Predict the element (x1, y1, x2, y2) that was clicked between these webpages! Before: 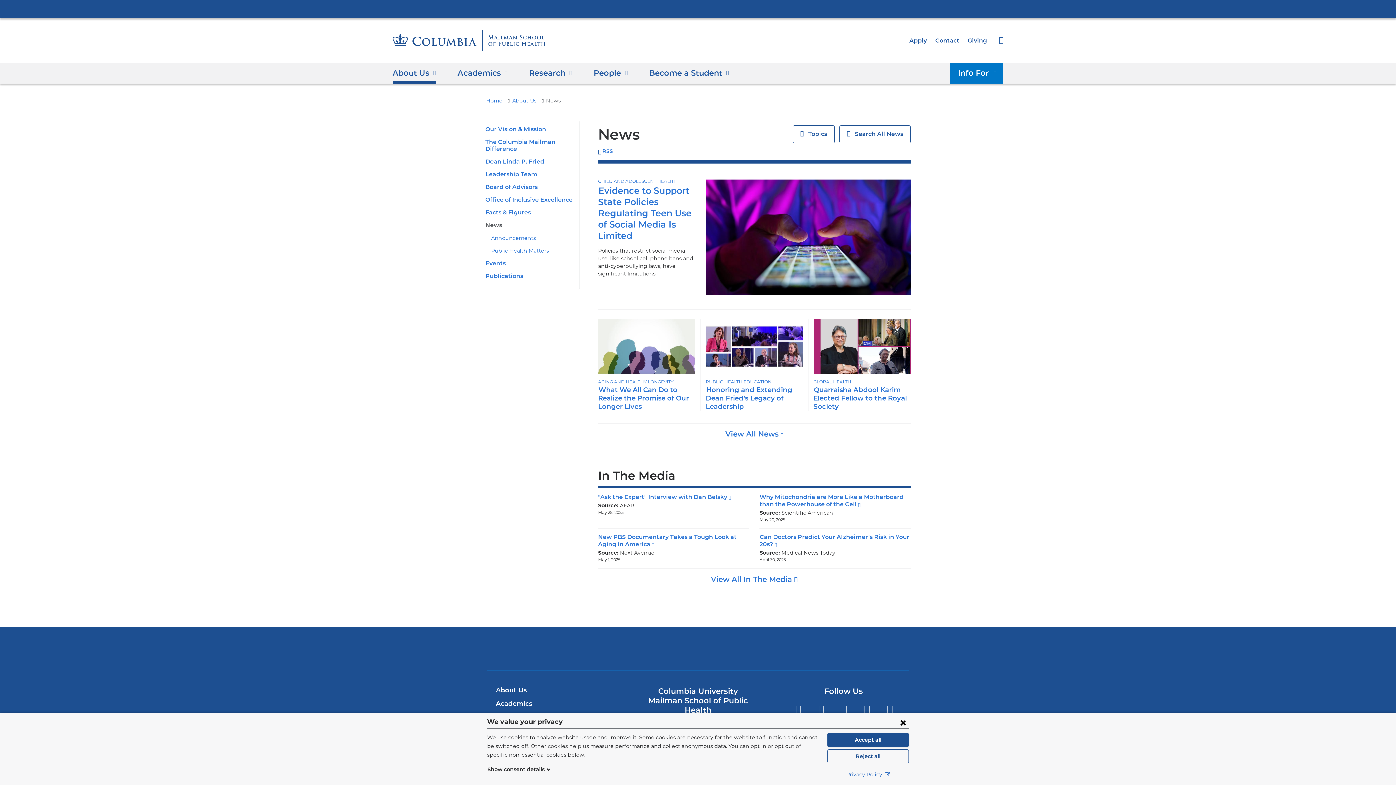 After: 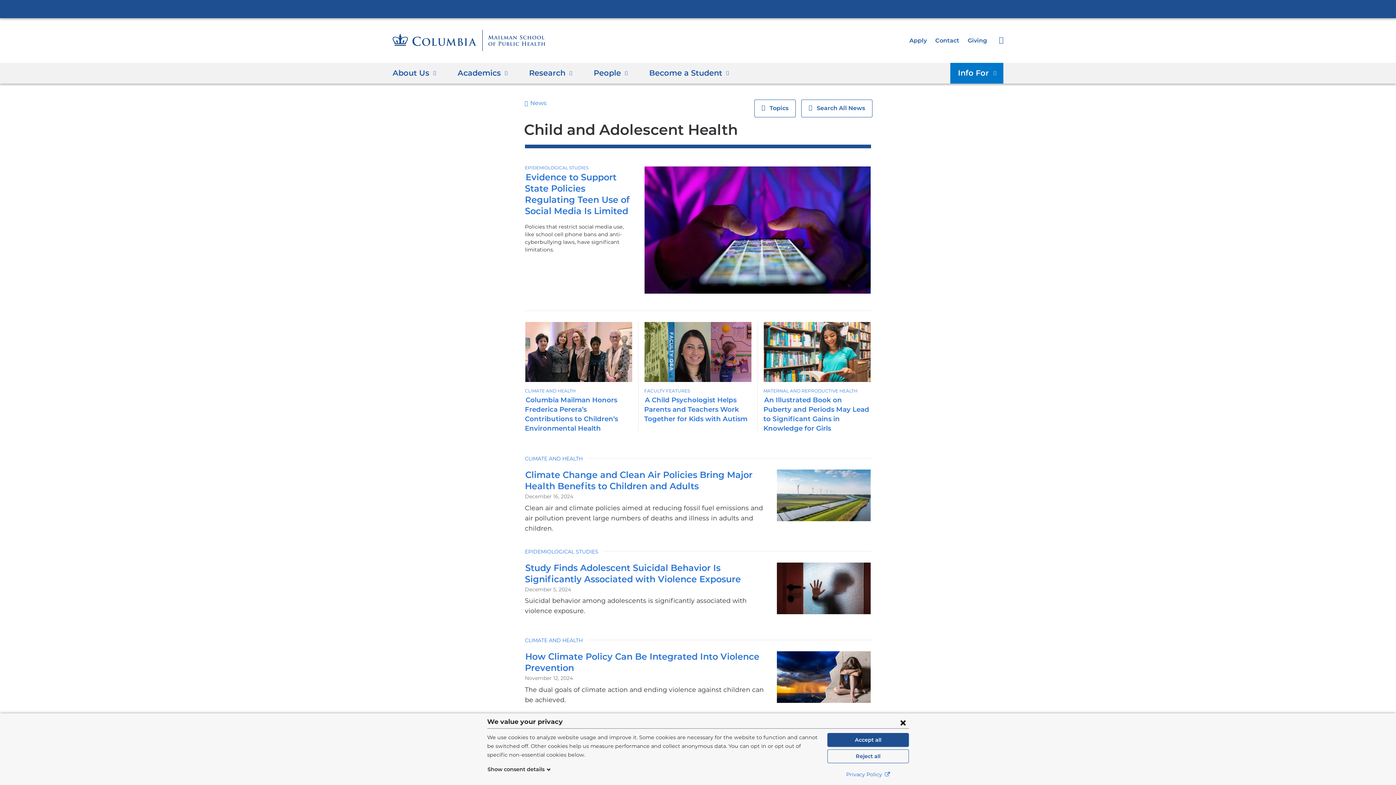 Action: label: CHILD AND ADOLESCENT HEALTH bbox: (598, 178, 675, 184)